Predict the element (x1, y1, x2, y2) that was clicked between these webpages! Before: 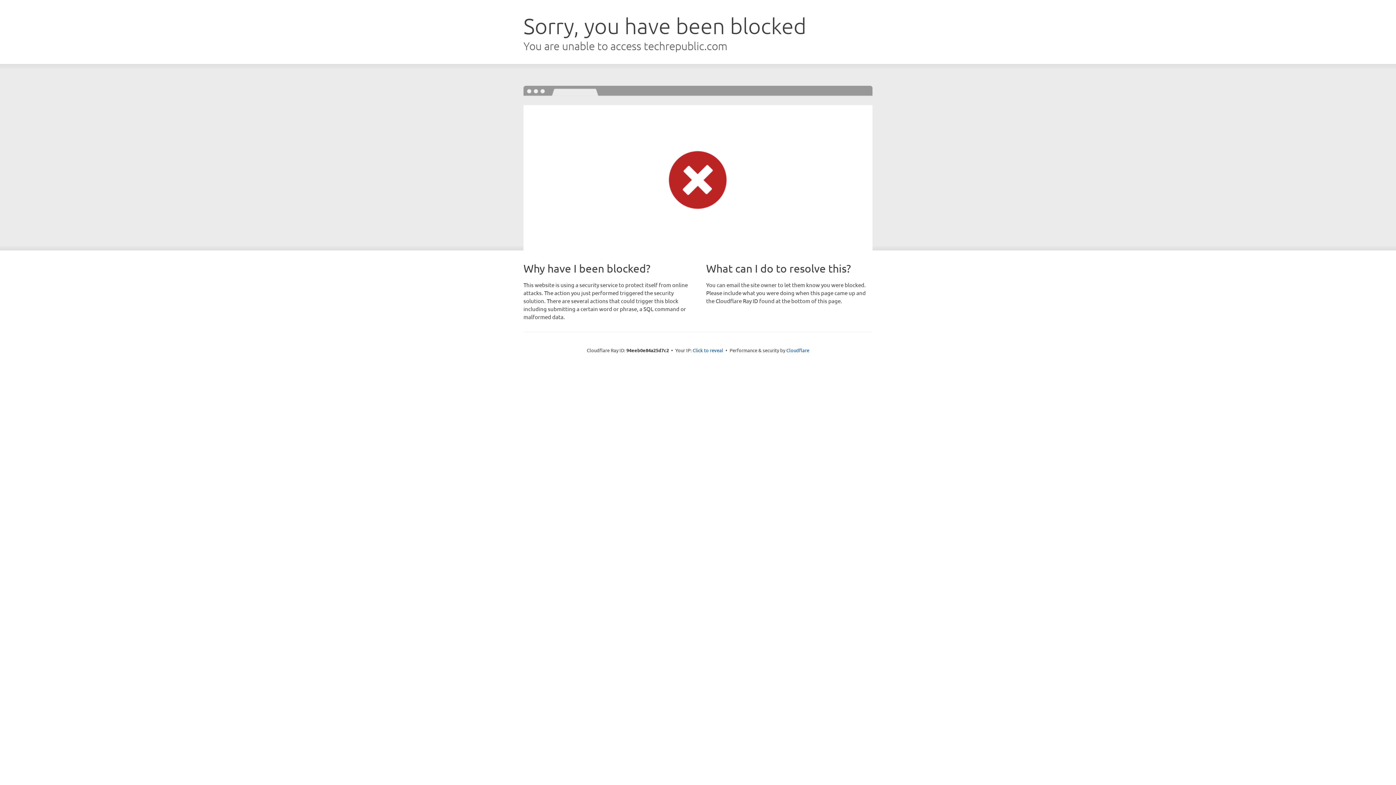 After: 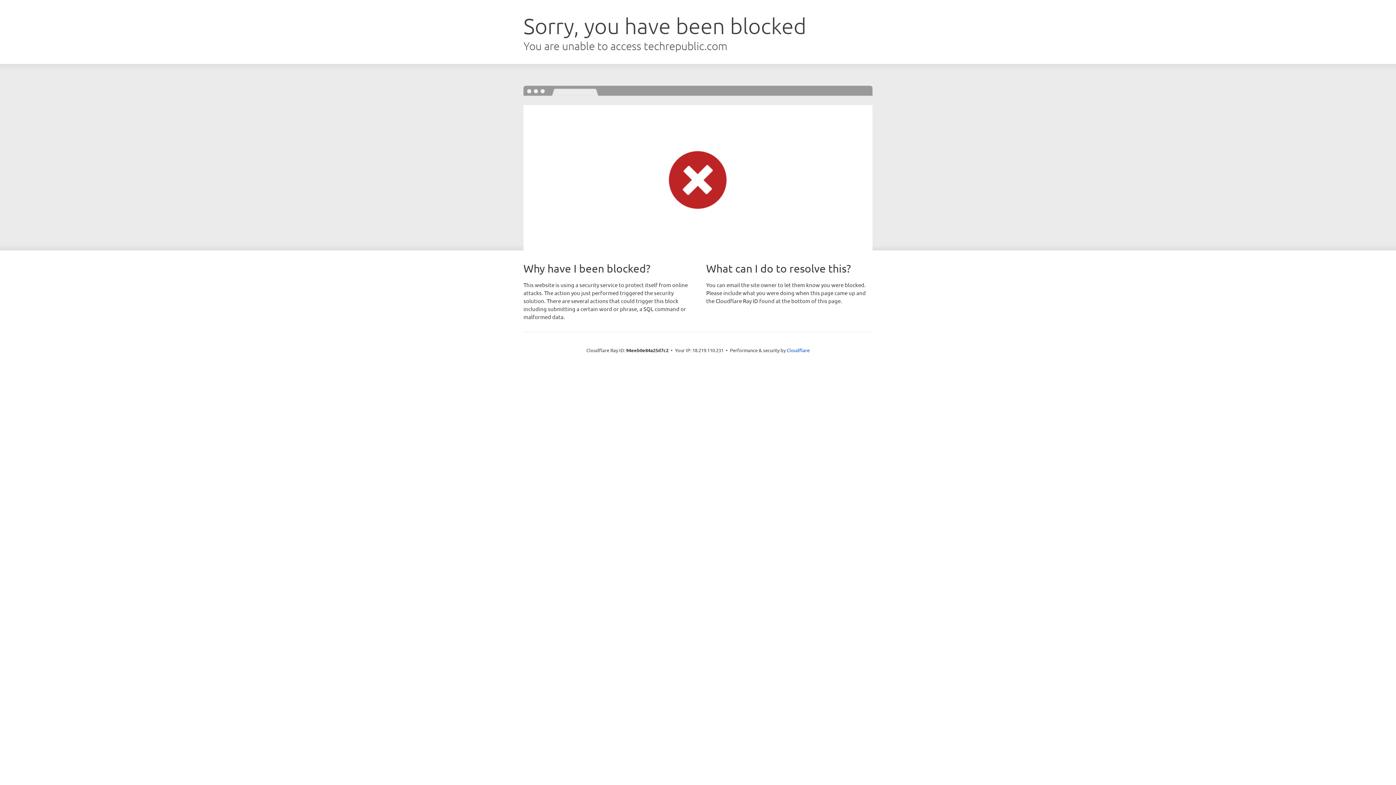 Action: label: Click to reveal bbox: (692, 346, 723, 353)